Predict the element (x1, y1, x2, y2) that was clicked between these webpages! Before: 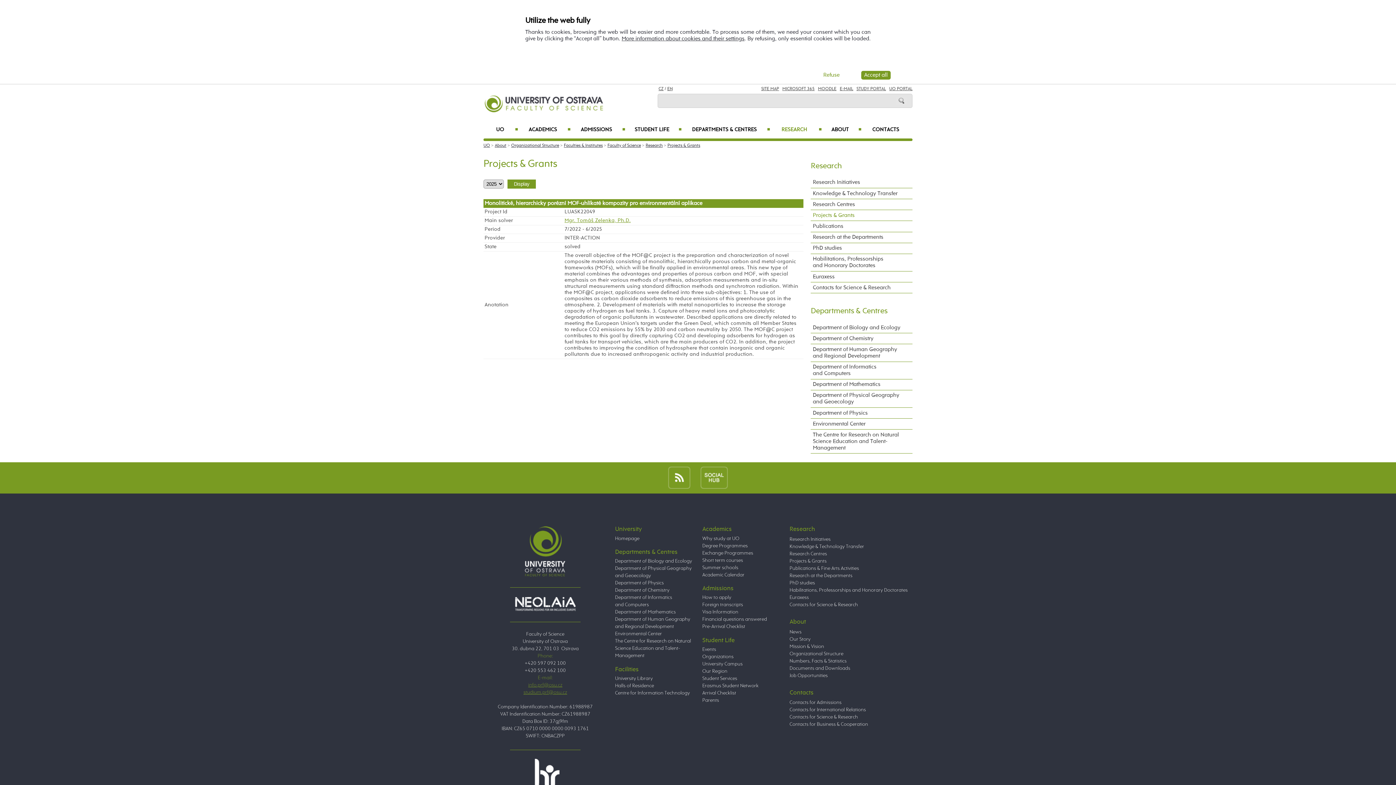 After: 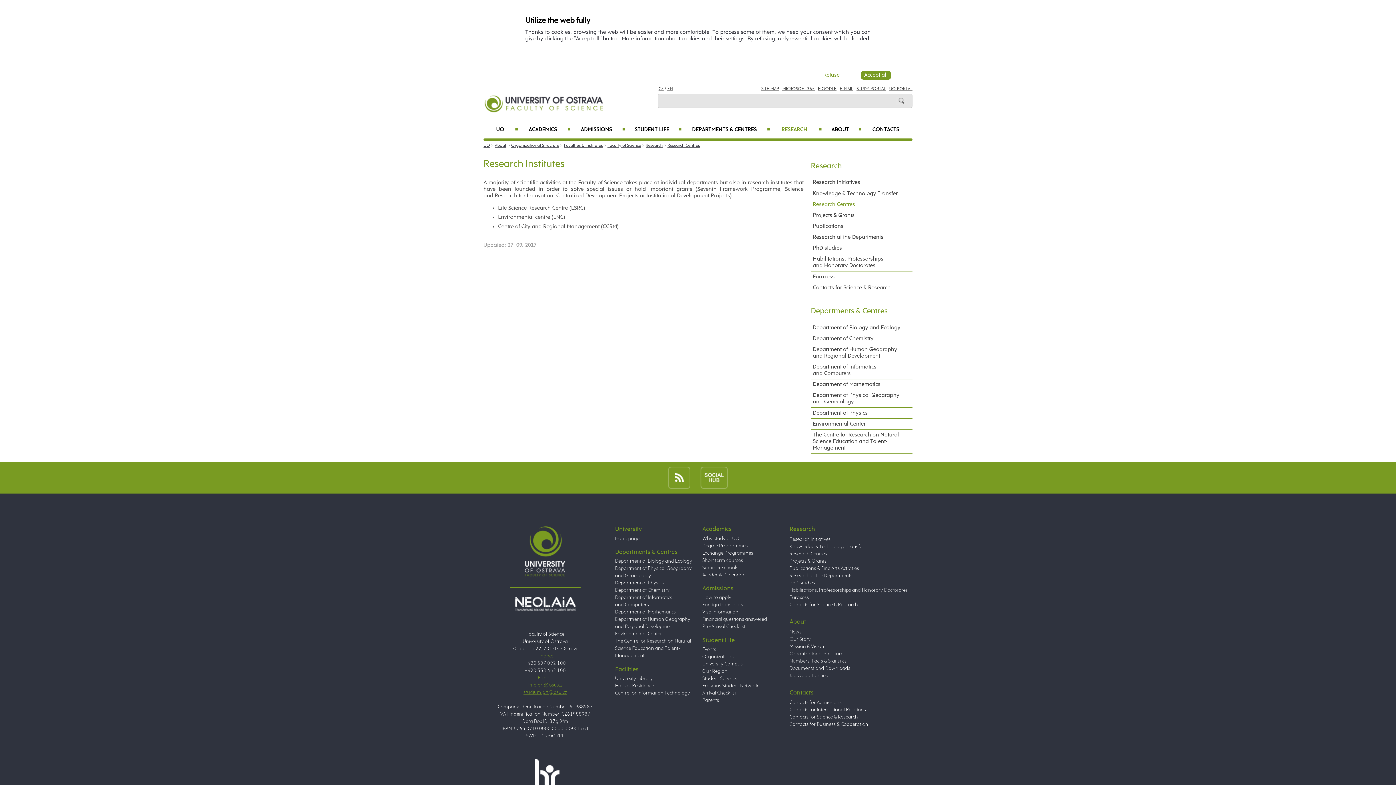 Action: label: Research Centres bbox: (789, 551, 827, 556)